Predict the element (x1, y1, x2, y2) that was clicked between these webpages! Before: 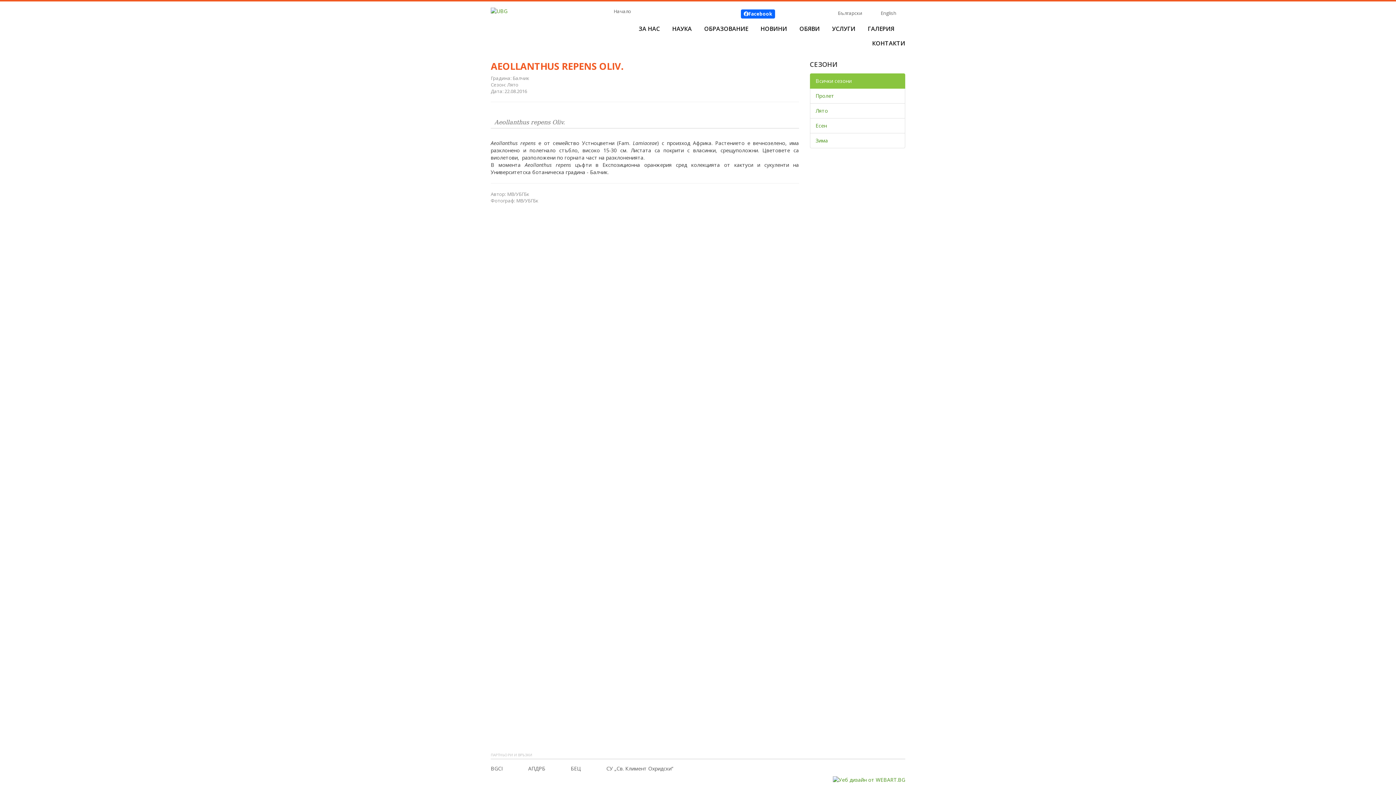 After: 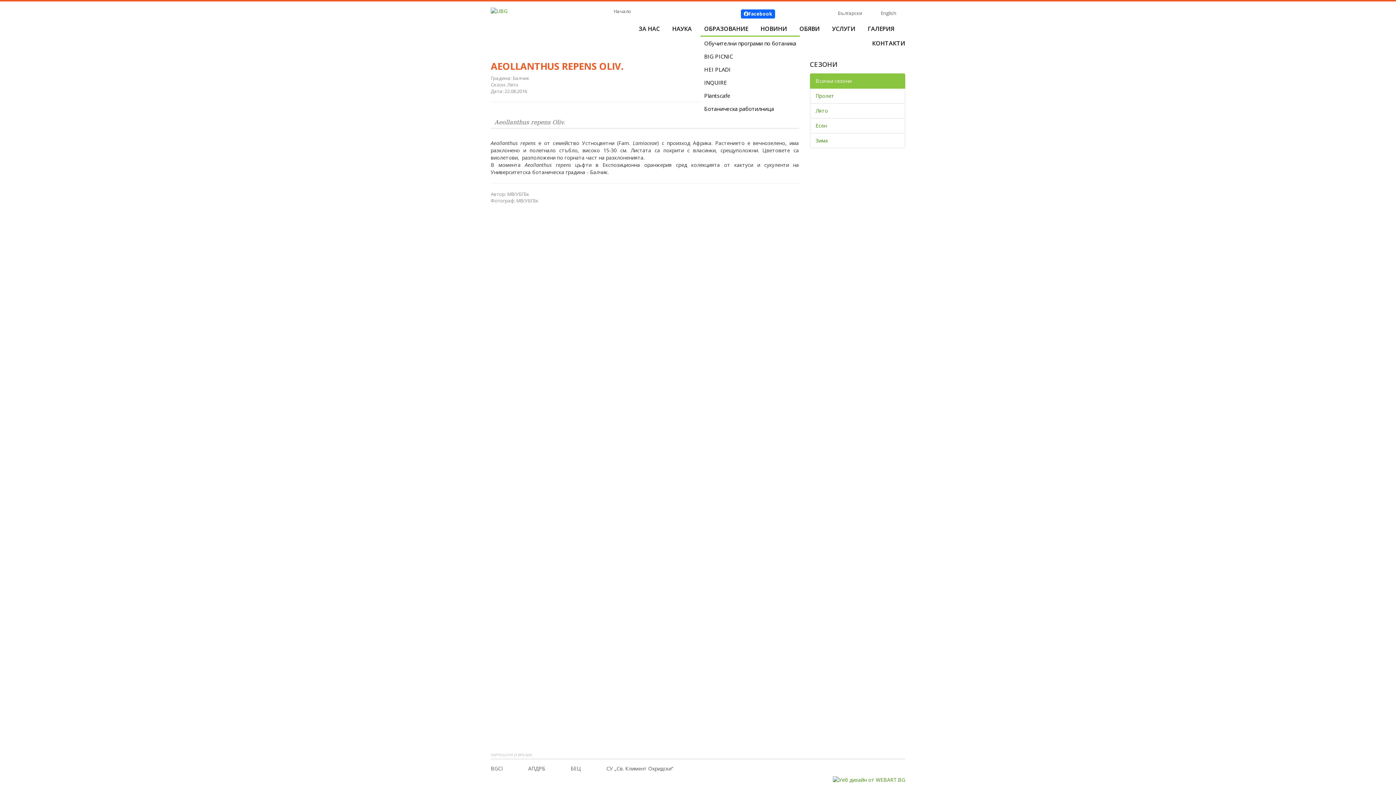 Action: label: ОБРАЗОВАНИЕ bbox: (704, 24, 748, 32)